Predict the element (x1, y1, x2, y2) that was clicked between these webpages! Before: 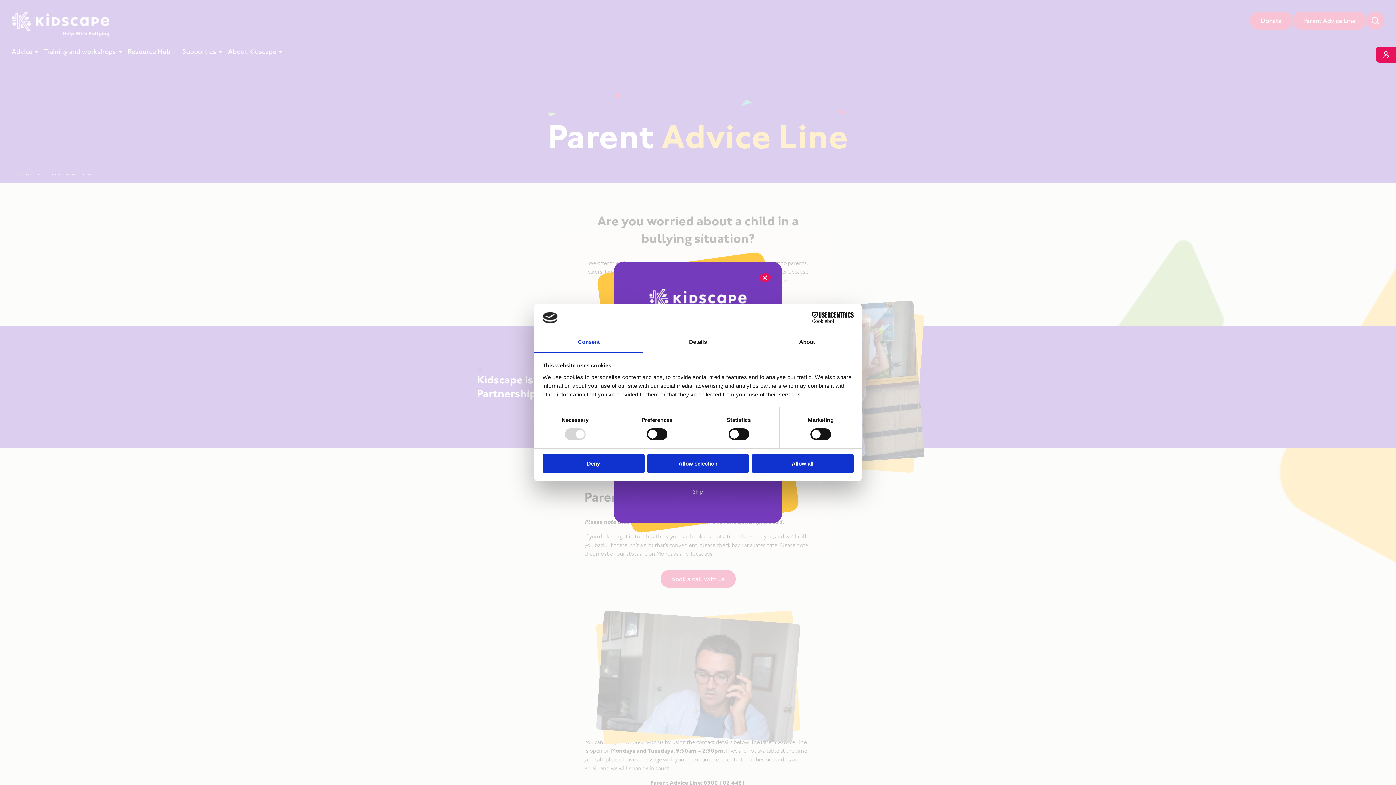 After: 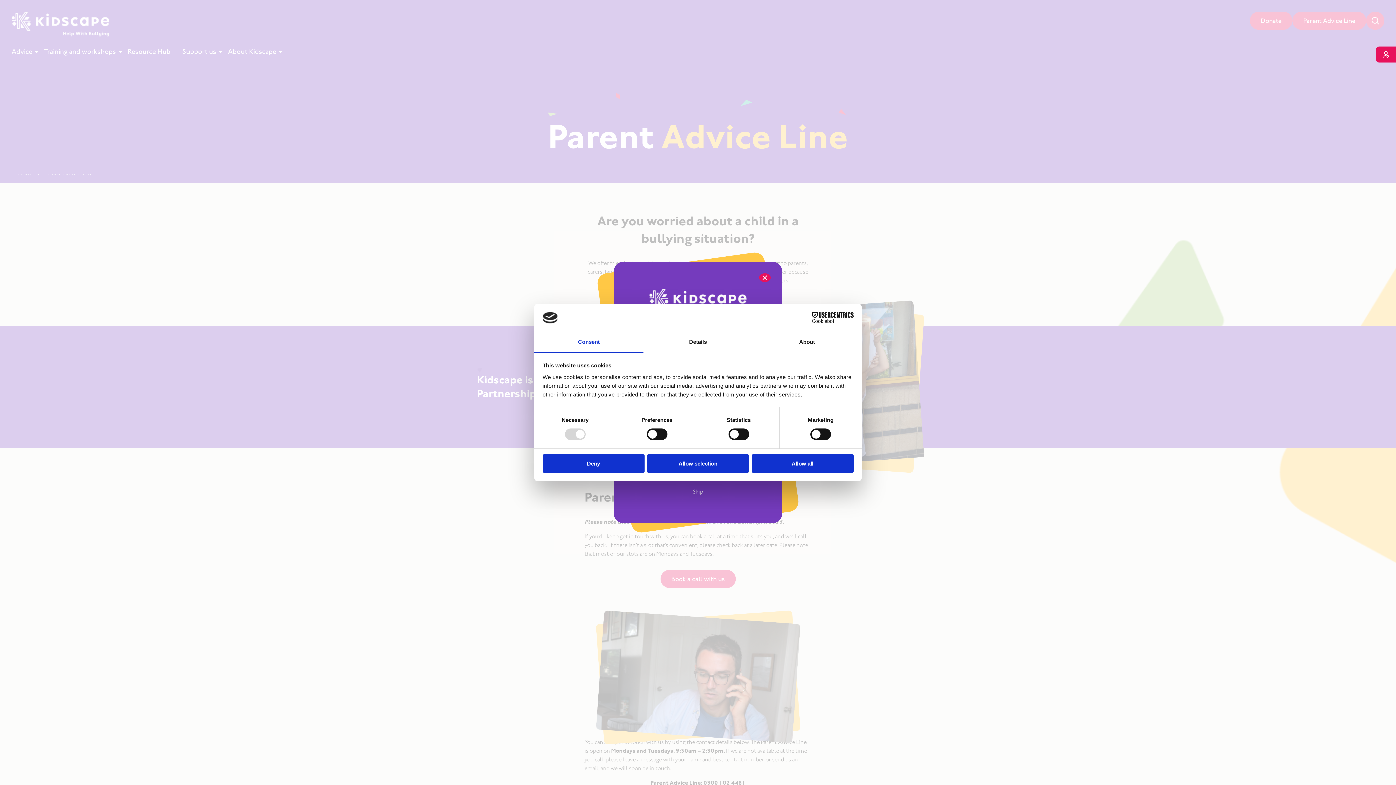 Action: label: Consent bbox: (534, 332, 643, 353)